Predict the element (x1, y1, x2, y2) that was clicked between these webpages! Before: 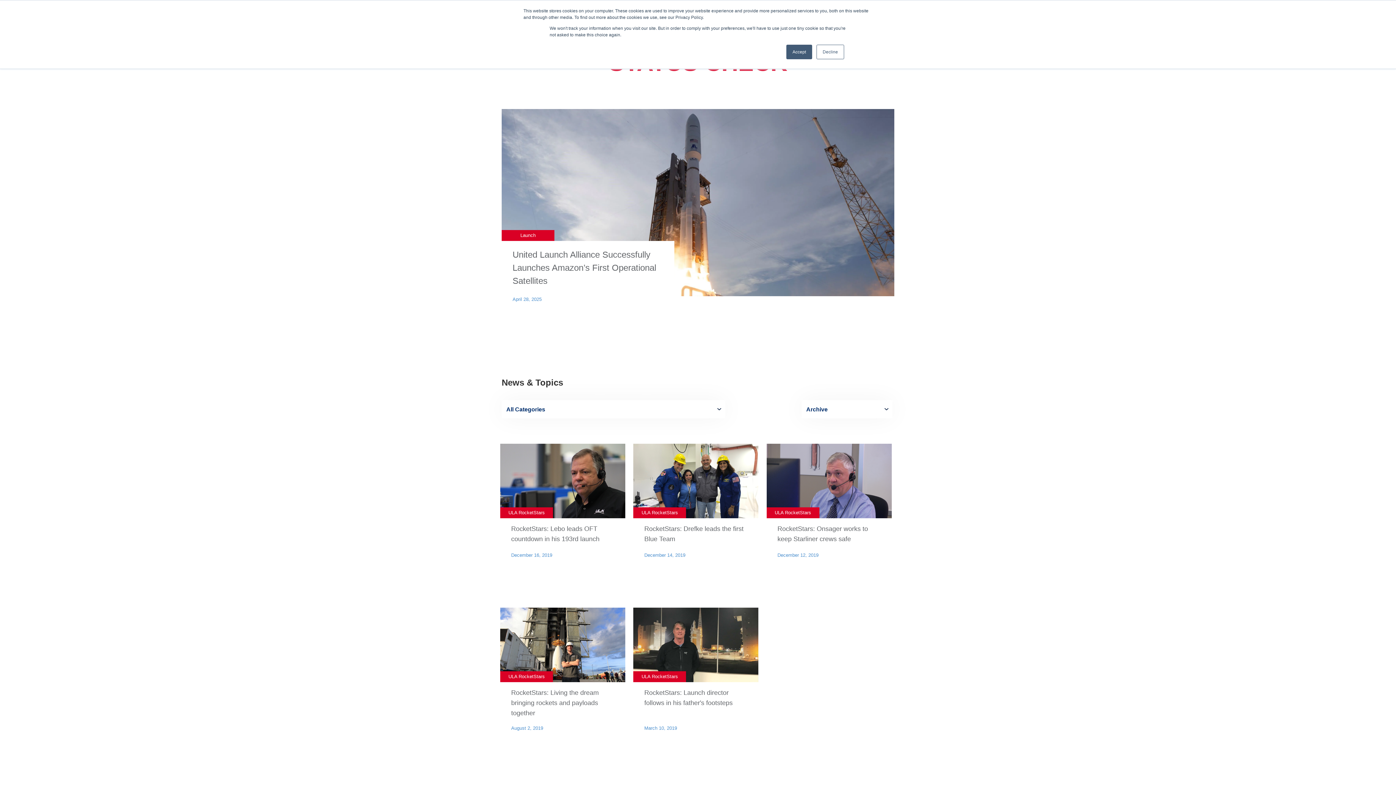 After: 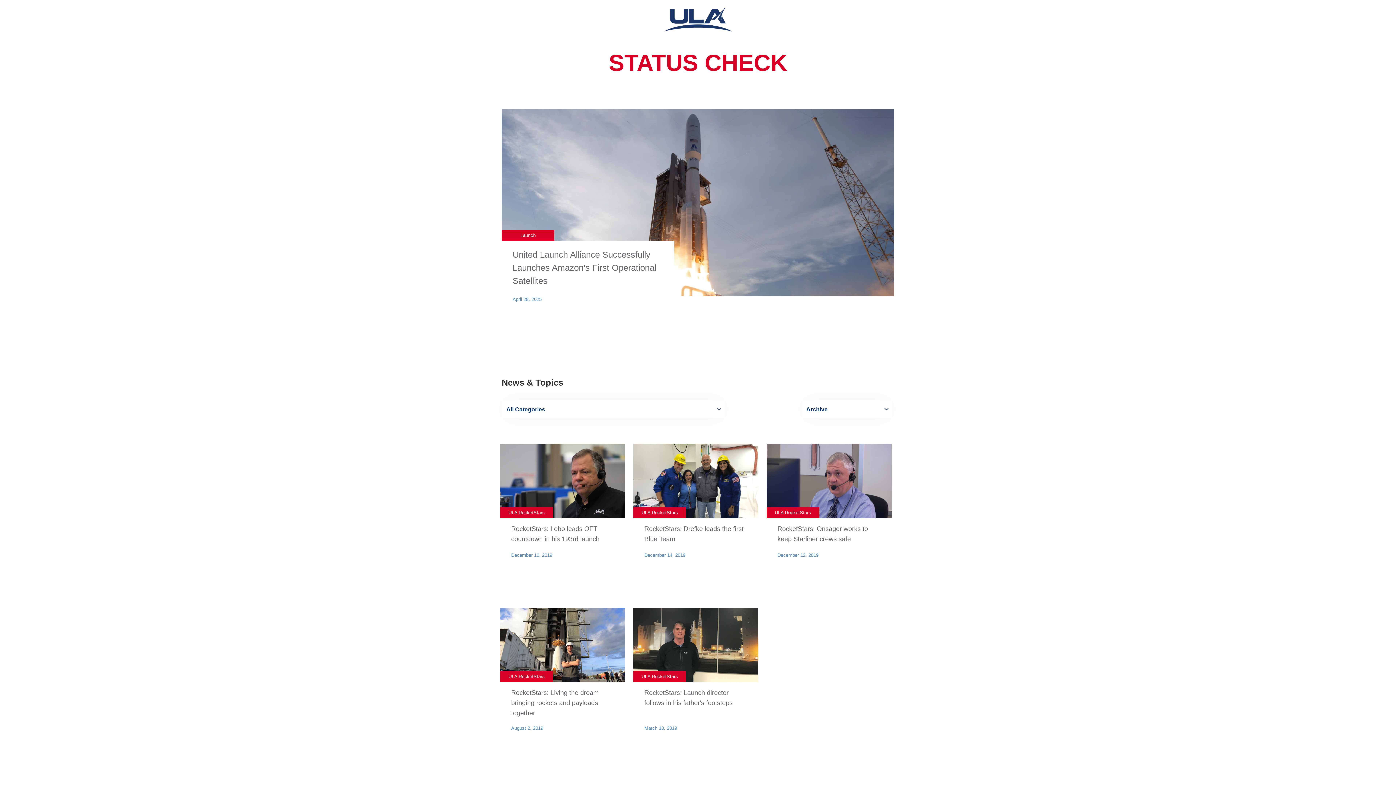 Action: label: Accept bbox: (786, 44, 812, 59)